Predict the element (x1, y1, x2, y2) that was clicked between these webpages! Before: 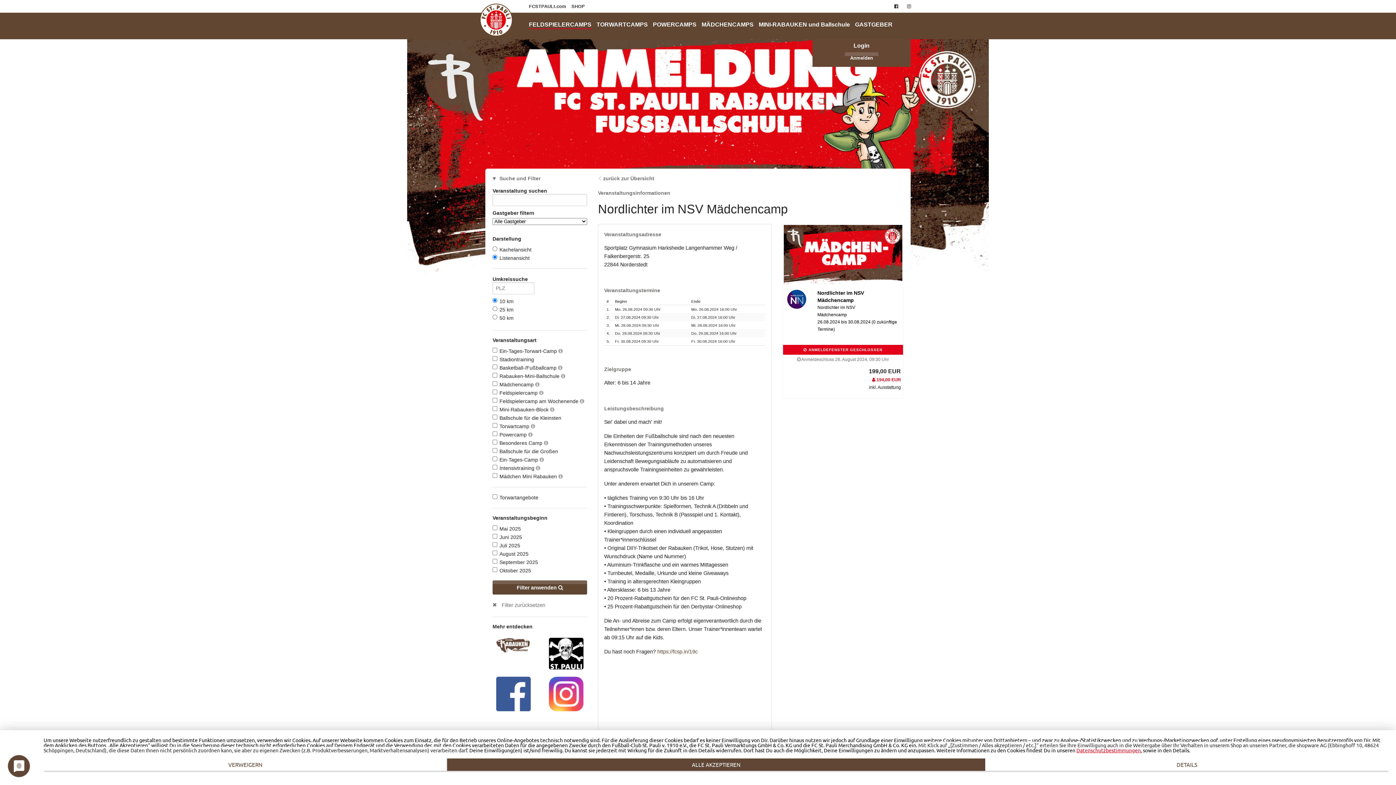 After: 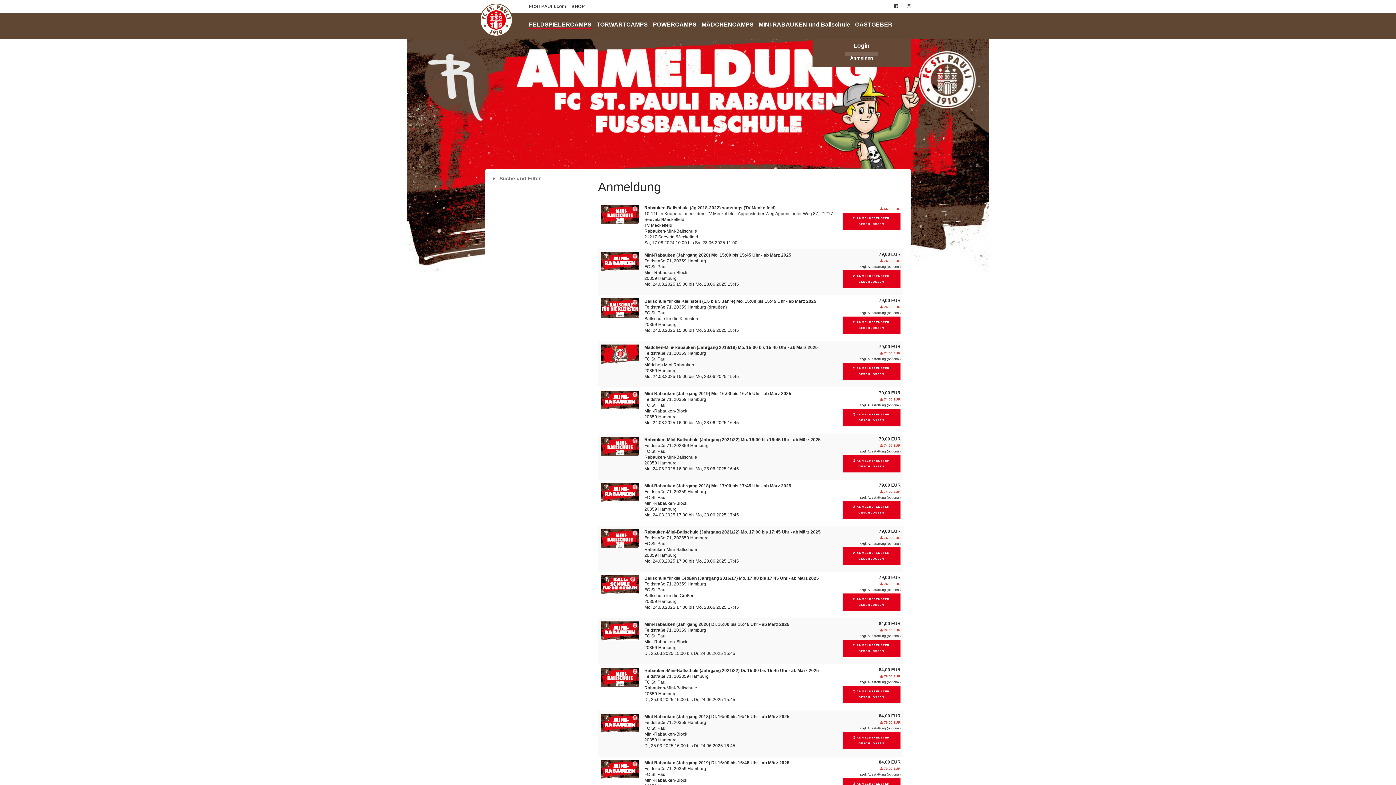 Action: bbox: (501, 602, 545, 608) label: Filter zurücksetzen